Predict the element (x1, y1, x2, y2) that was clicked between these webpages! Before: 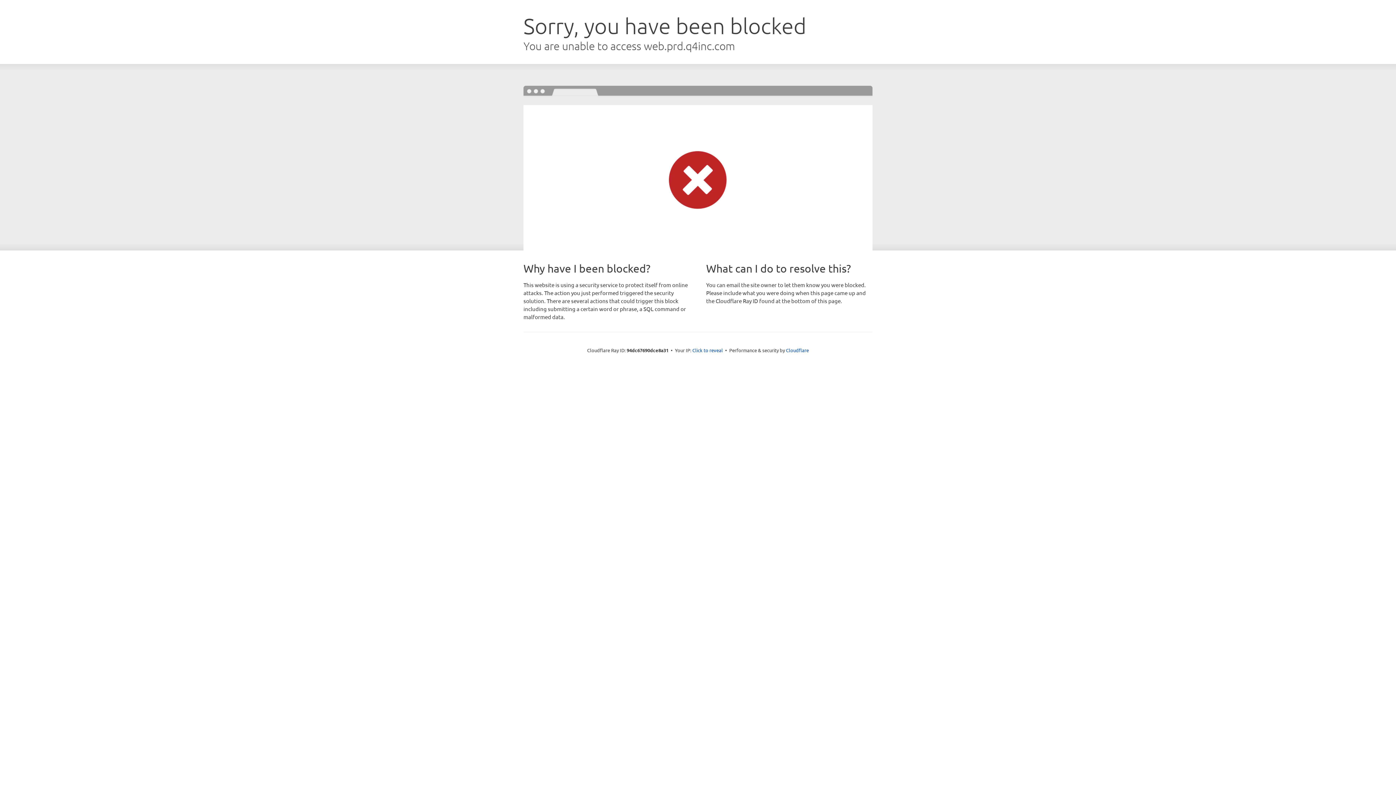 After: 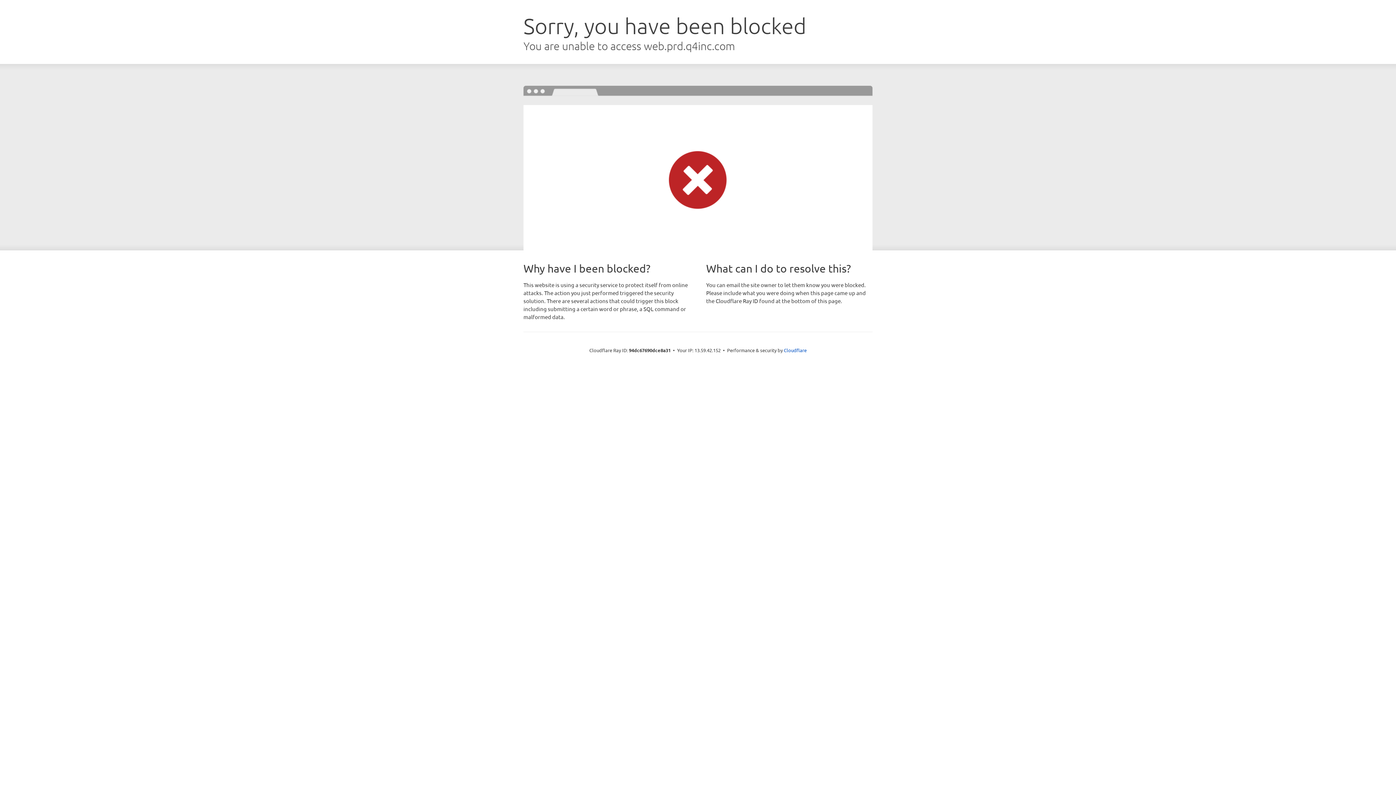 Action: label: Click to reveal bbox: (692, 346, 723, 353)